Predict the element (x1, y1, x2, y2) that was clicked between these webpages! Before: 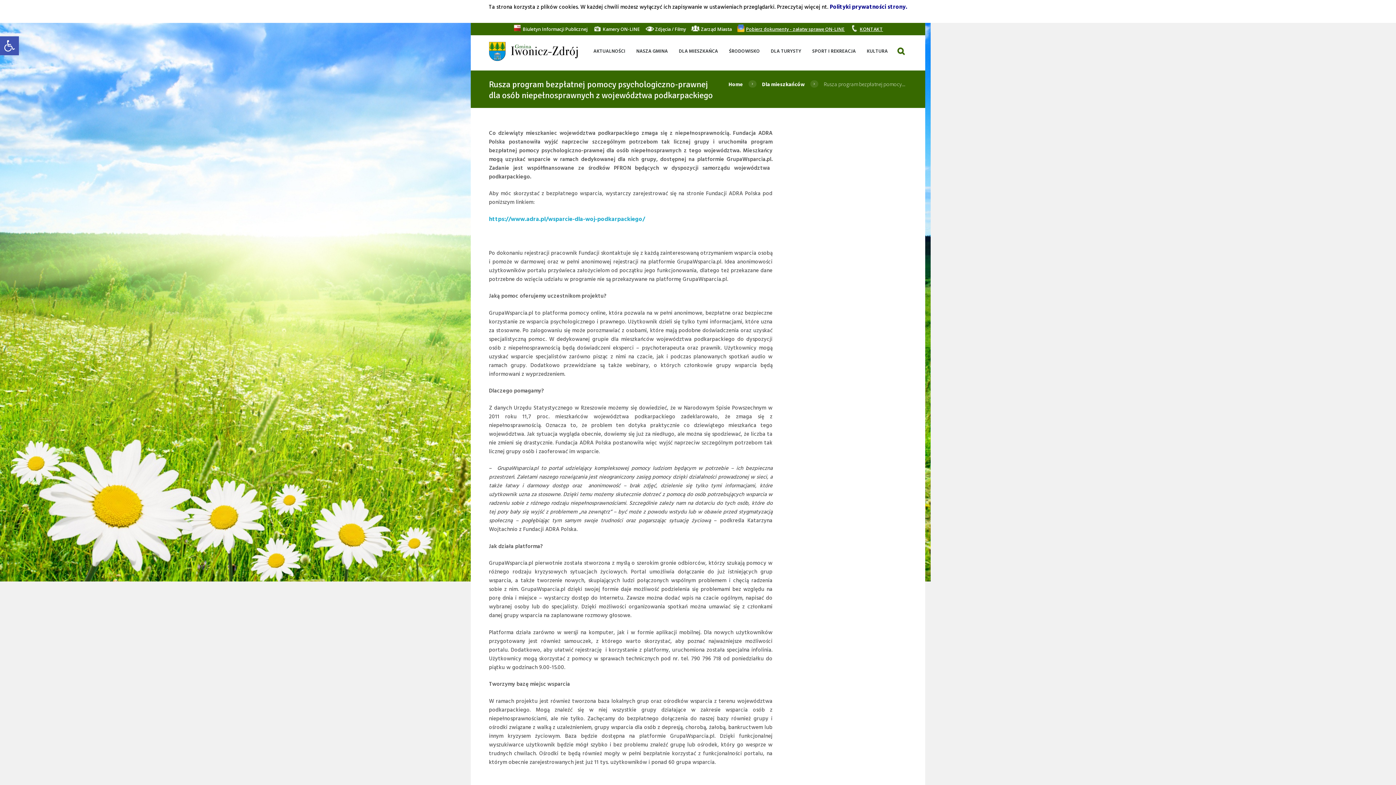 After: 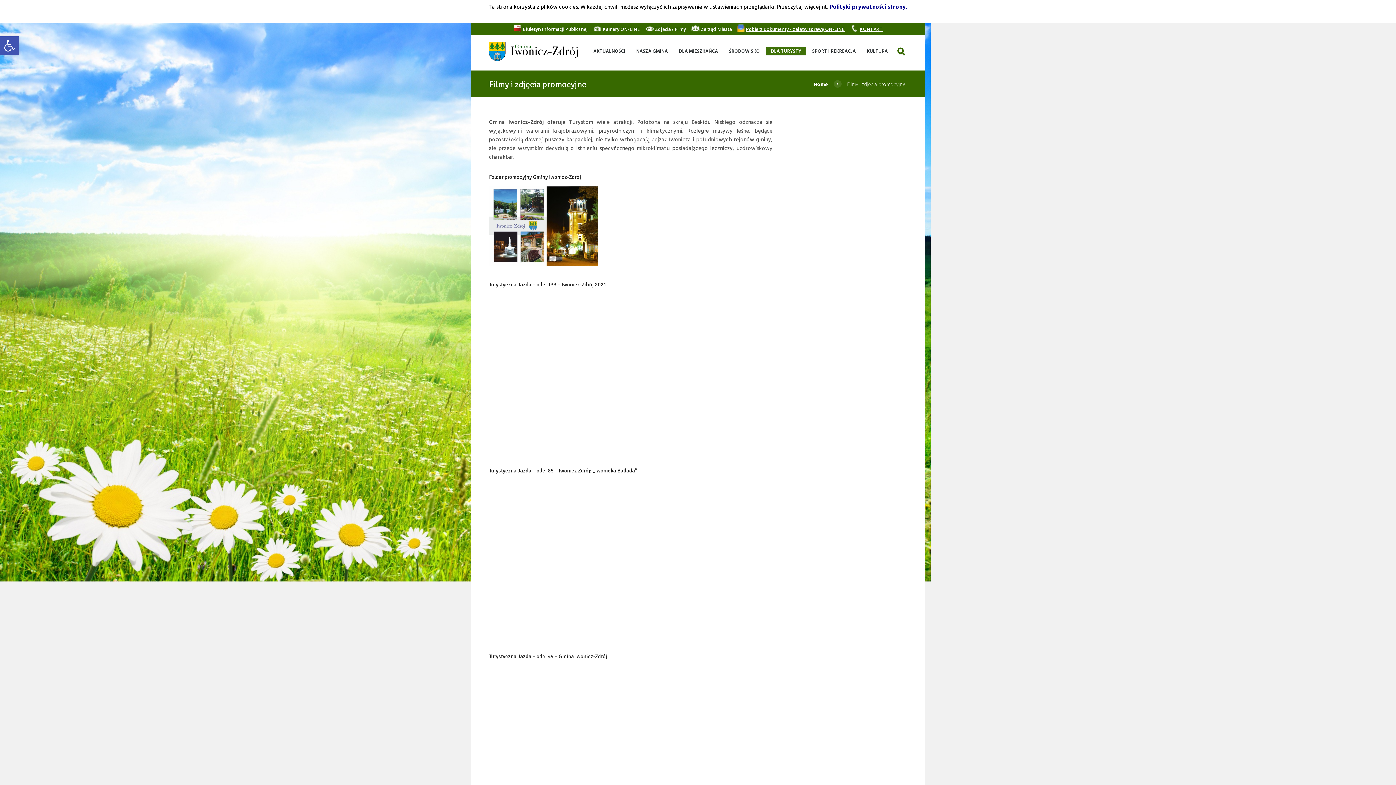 Action: label: Zdjęcia / Filmy bbox: (655, 26, 686, 32)